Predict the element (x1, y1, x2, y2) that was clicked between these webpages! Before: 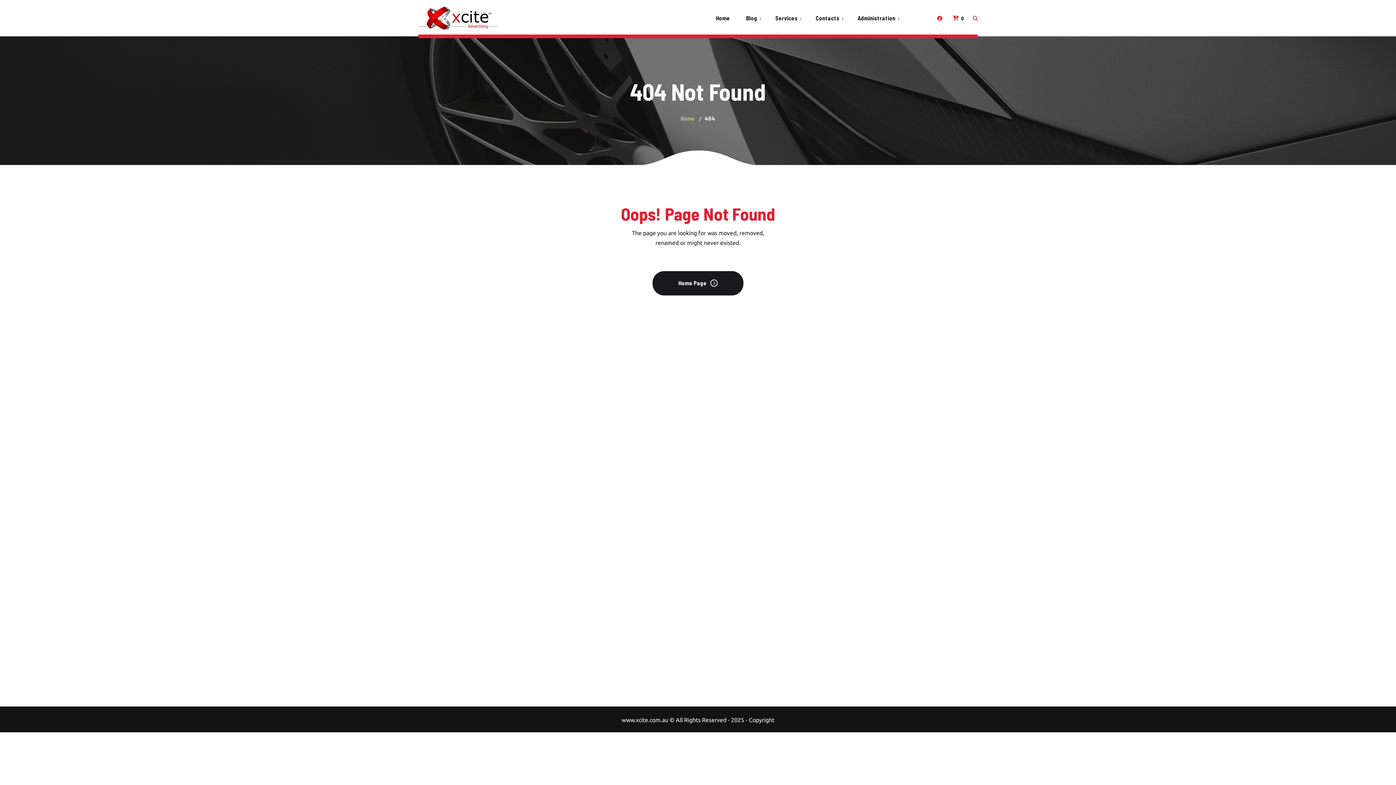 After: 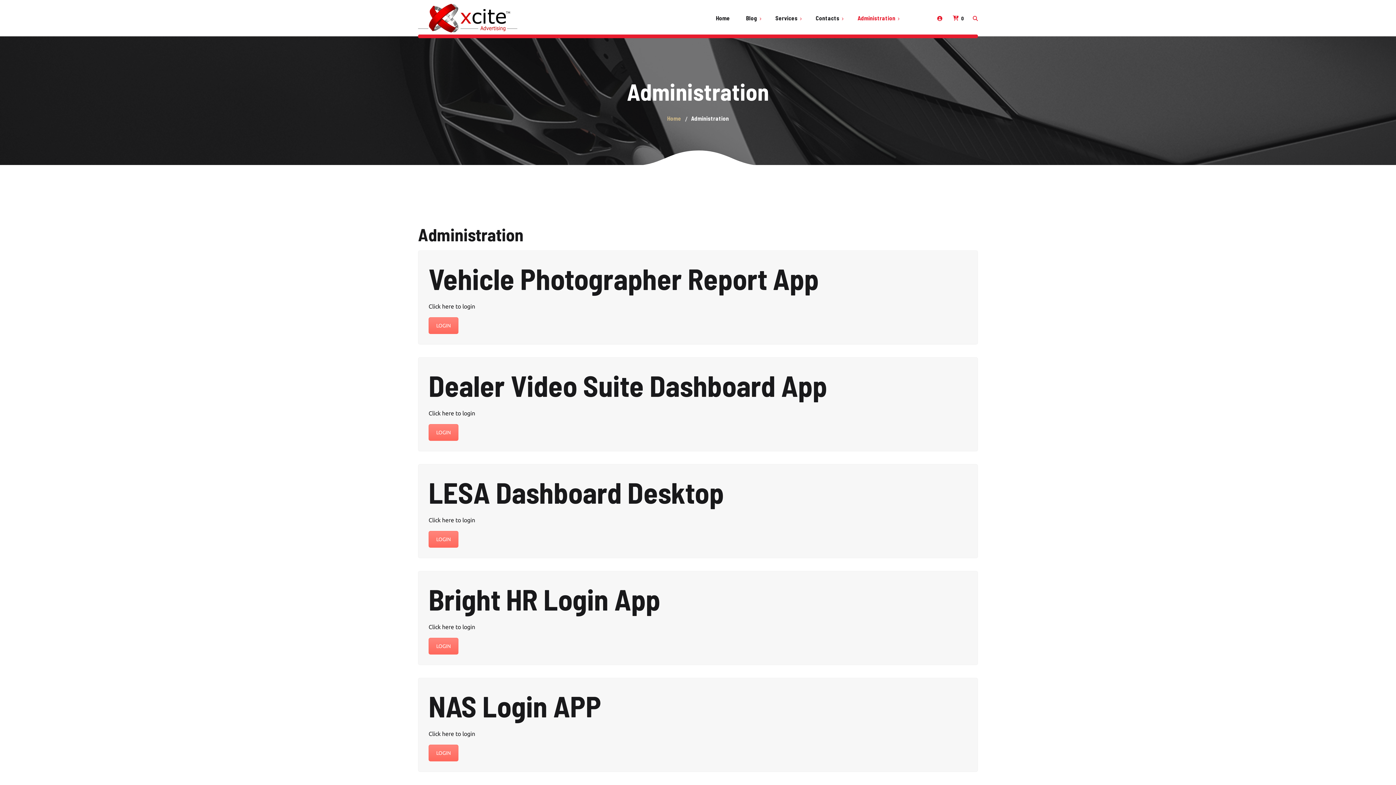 Action: bbox: (849, 14, 903, 21) label: Administration